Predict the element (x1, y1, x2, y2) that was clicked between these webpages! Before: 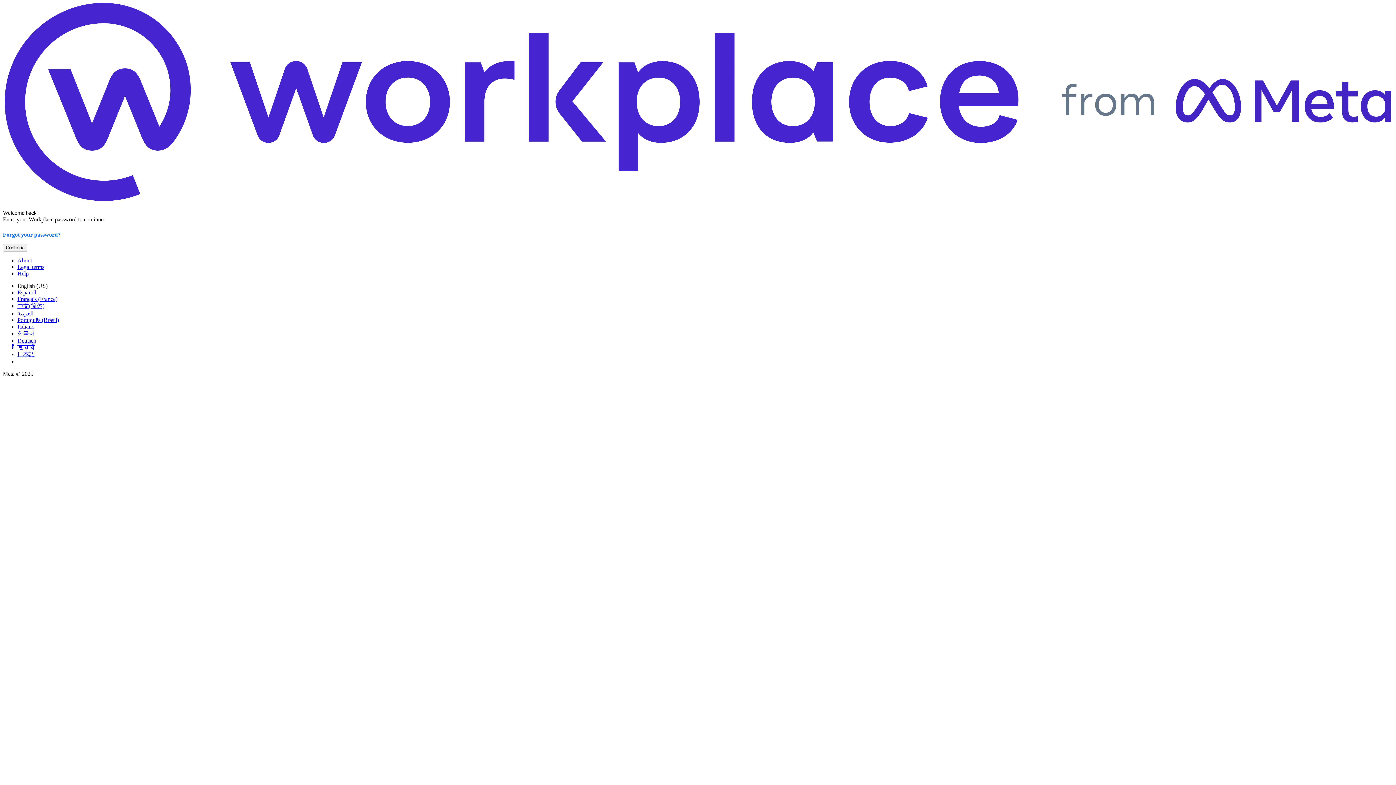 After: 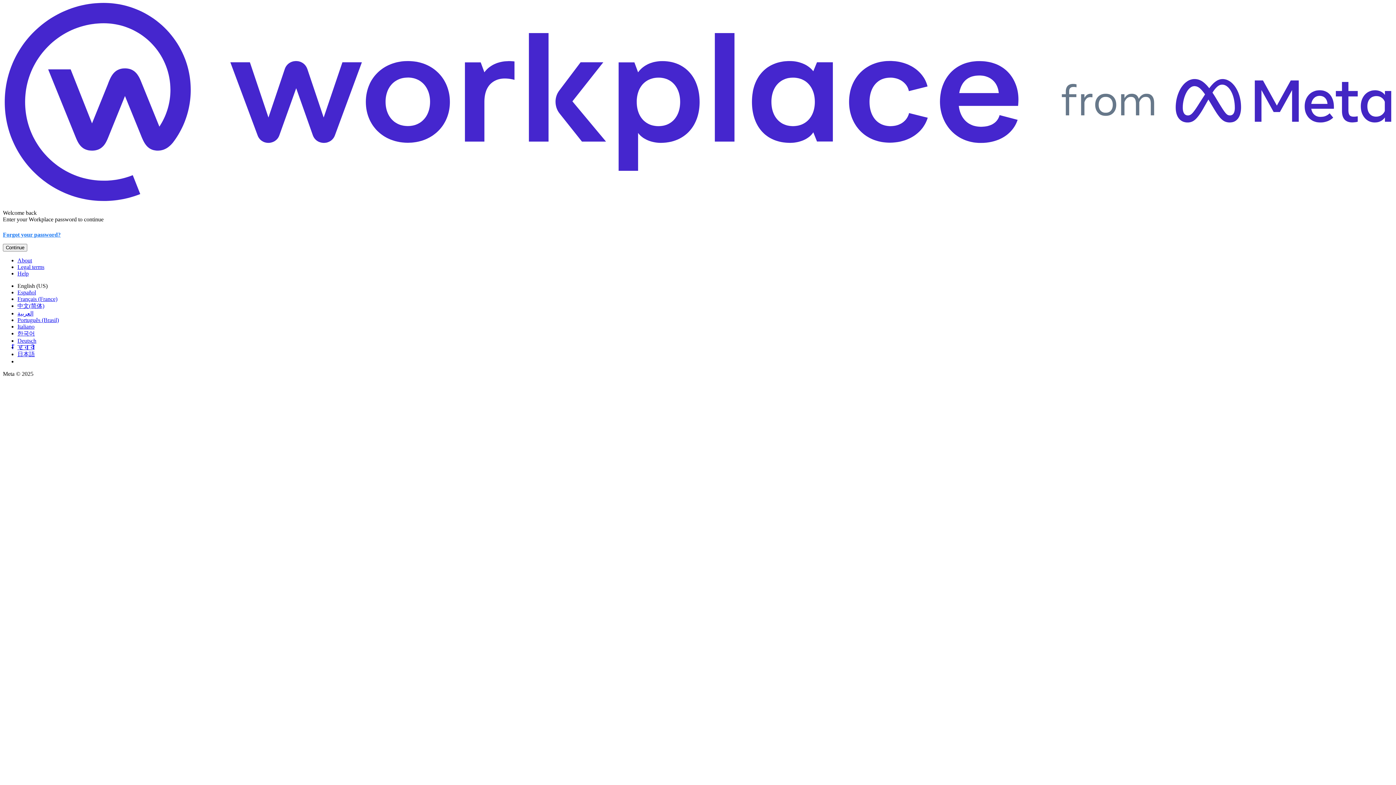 Action: bbox: (17, 310, 33, 316) label: العربية